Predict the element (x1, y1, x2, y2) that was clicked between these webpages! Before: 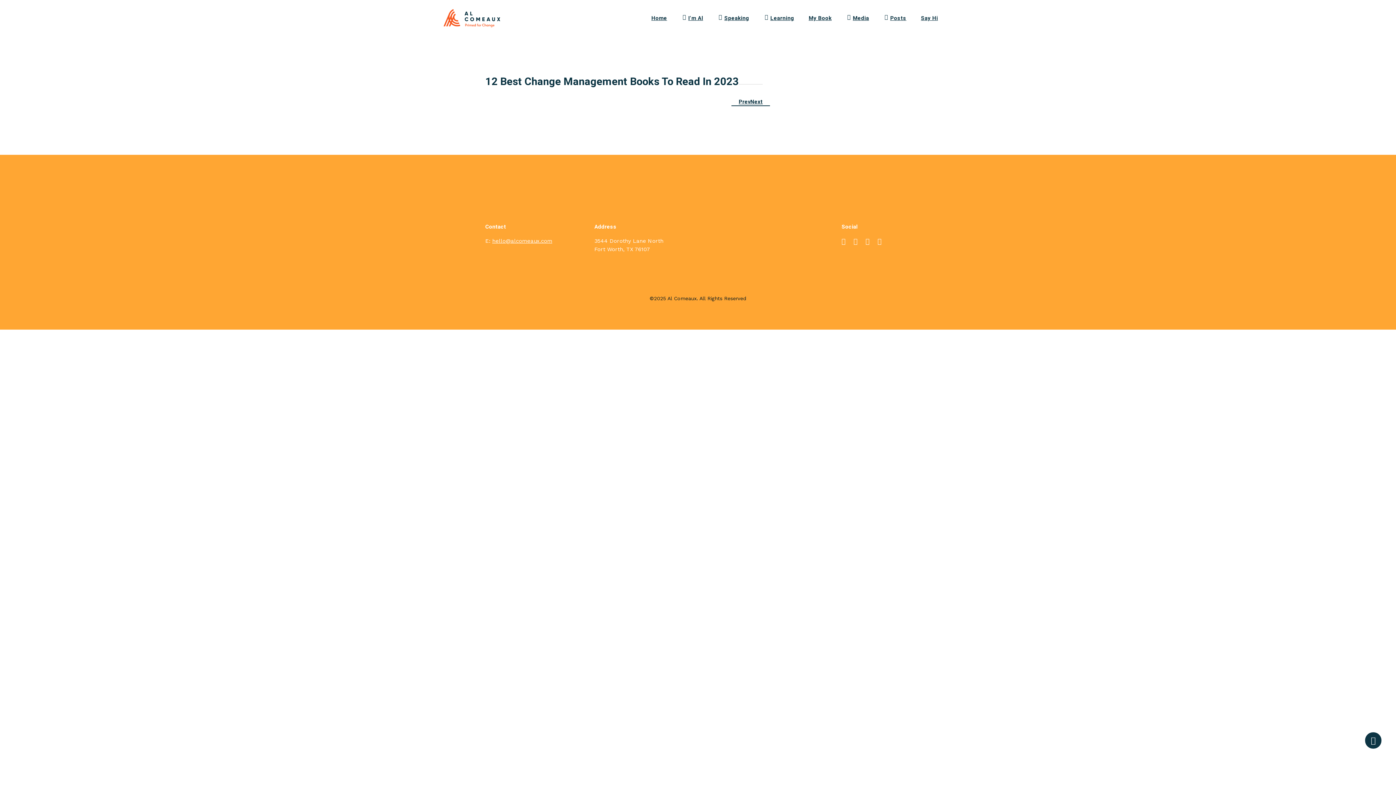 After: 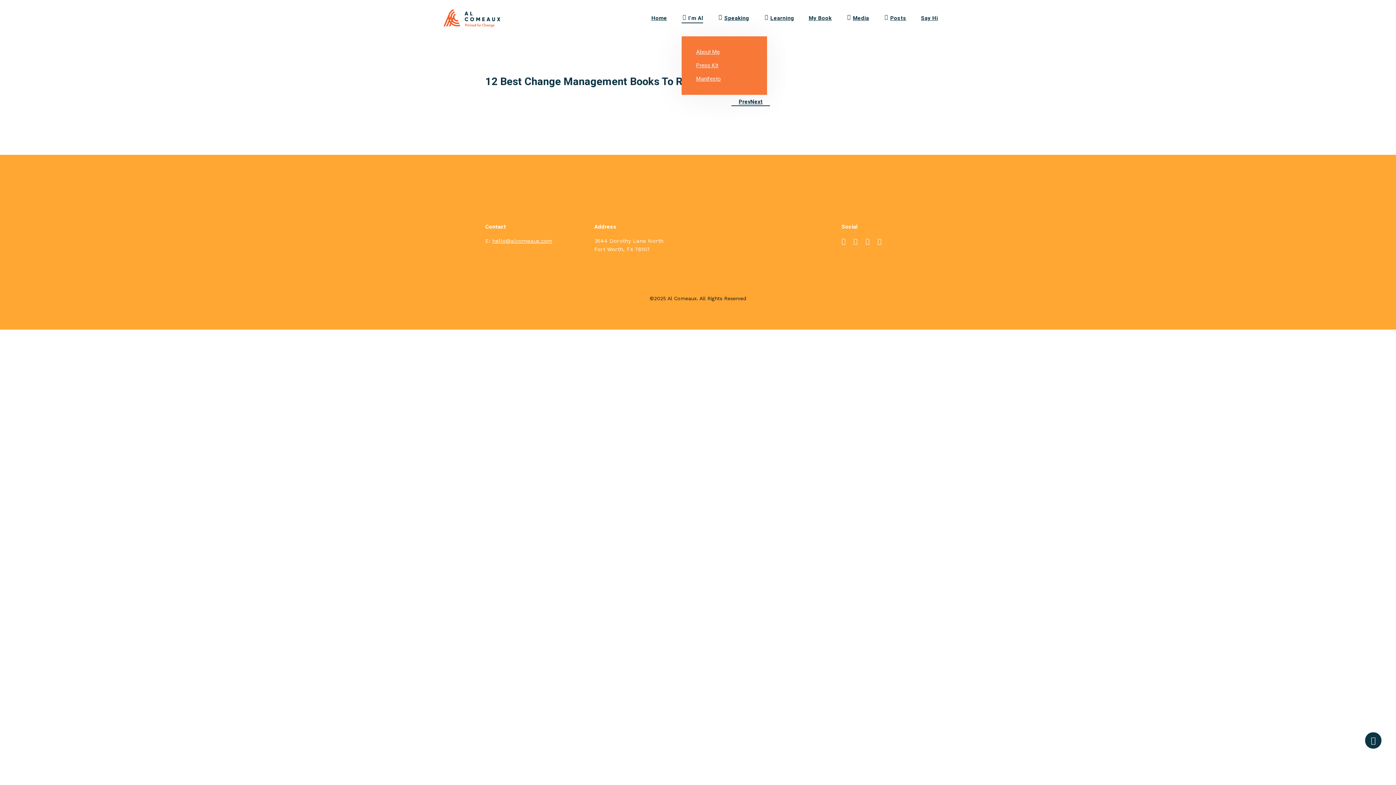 Action: label: I’m Al bbox: (681, 0, 703, 36)